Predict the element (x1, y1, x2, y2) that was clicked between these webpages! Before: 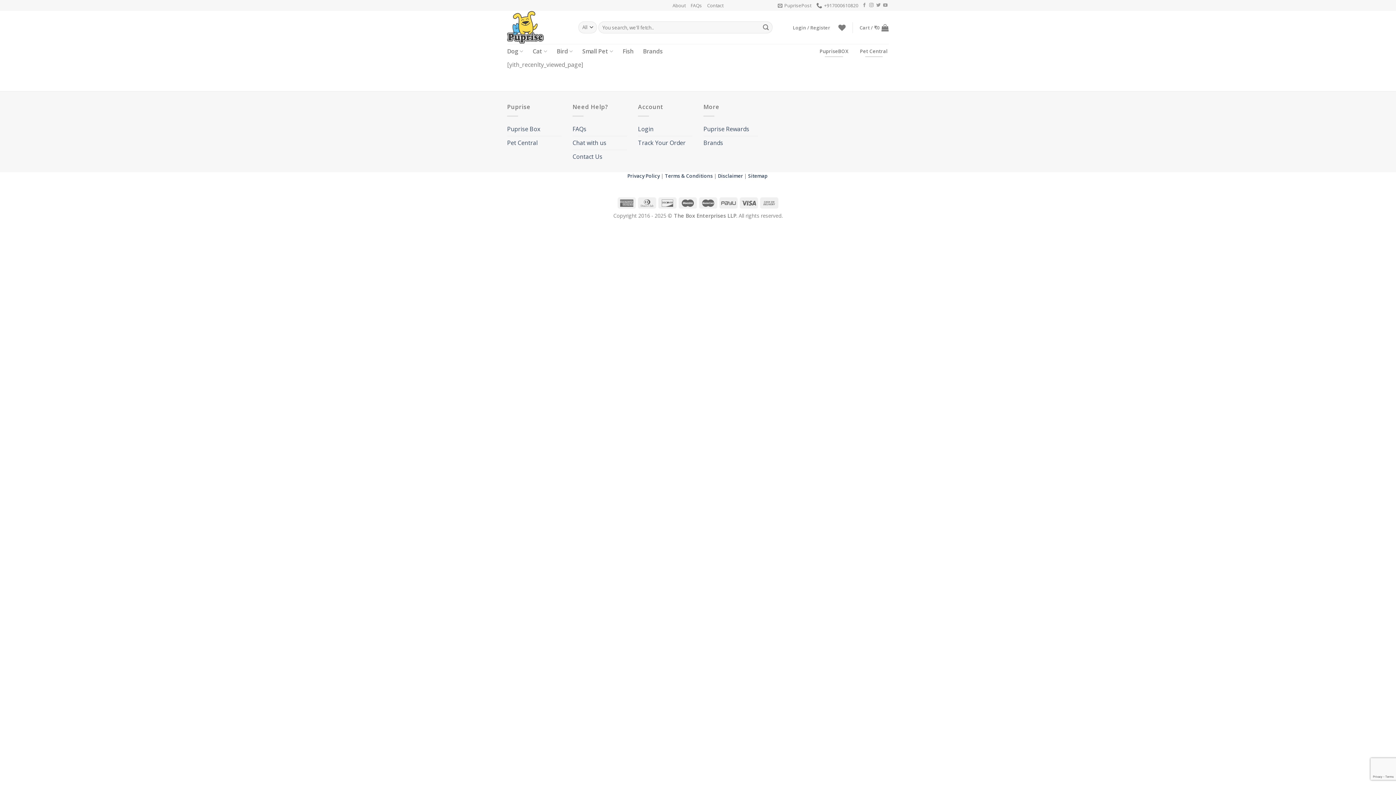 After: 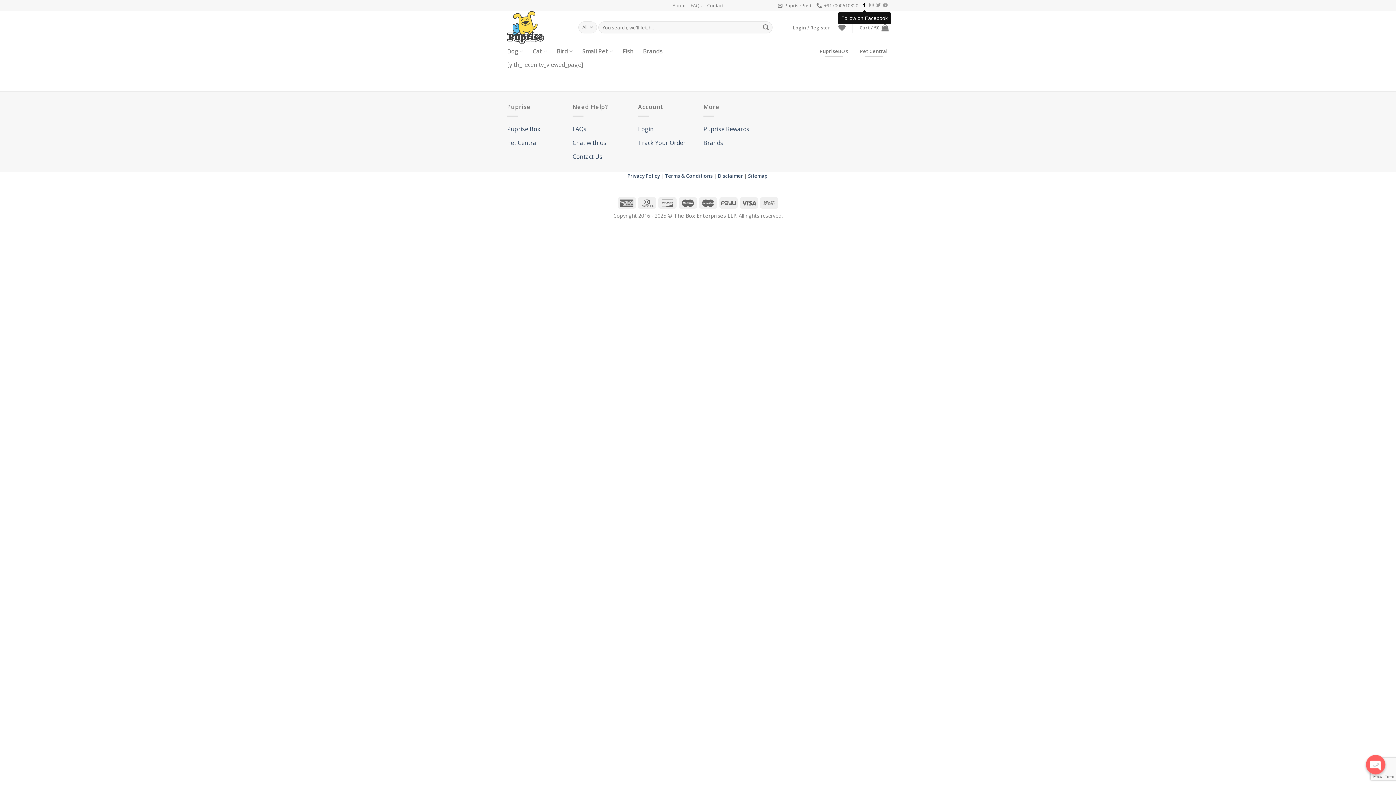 Action: bbox: (862, 3, 866, 8) label: Follow on Facebook